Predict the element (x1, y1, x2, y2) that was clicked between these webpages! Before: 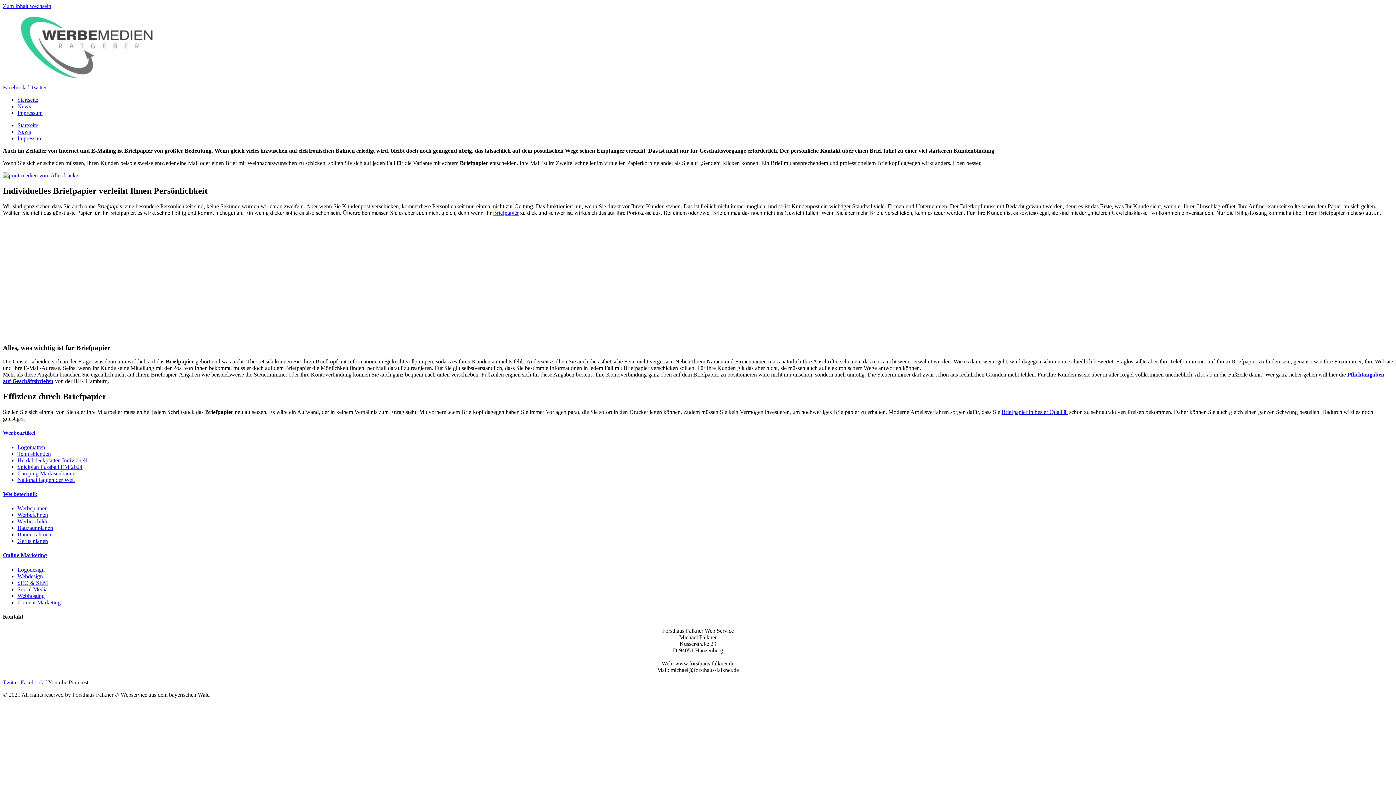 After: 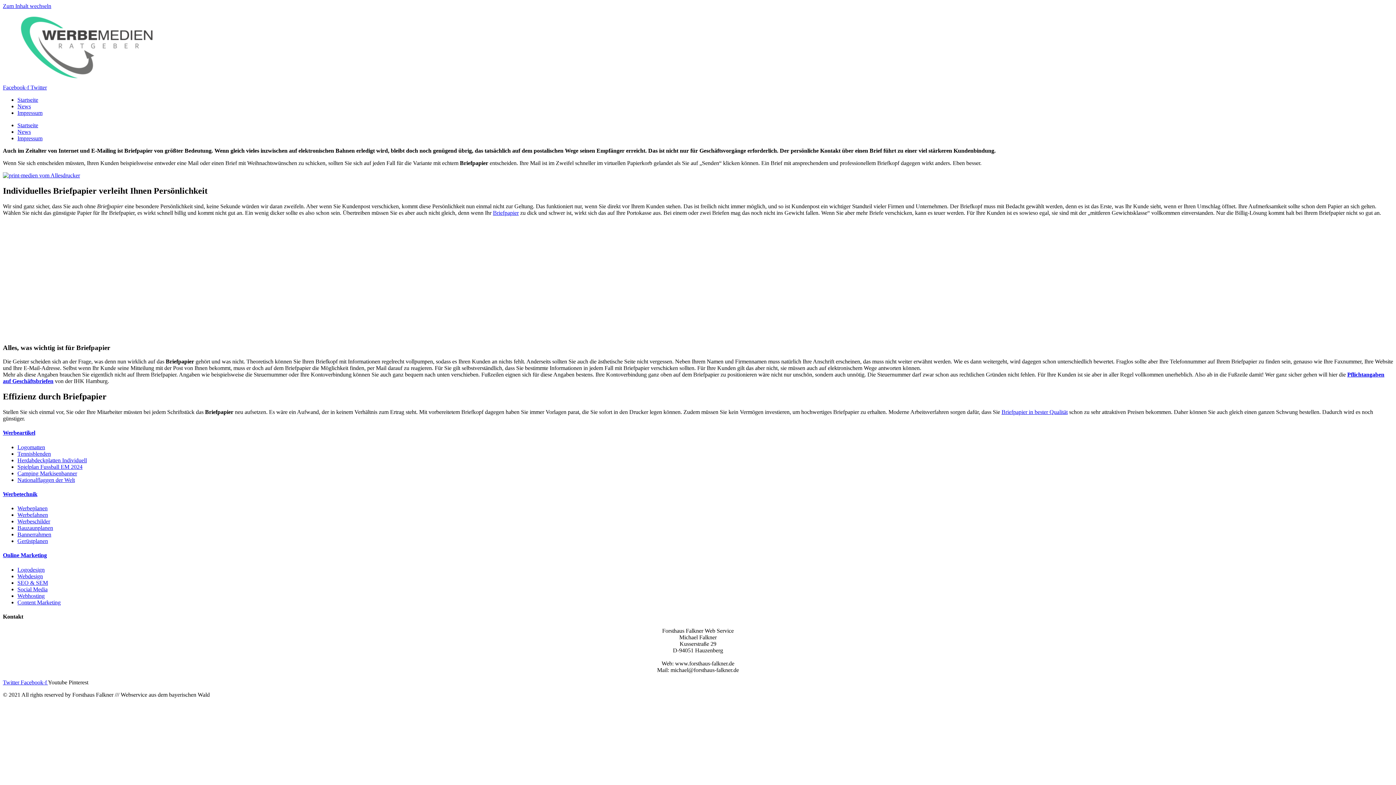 Action: bbox: (20, 679, 48, 685) label: Facebook-f 